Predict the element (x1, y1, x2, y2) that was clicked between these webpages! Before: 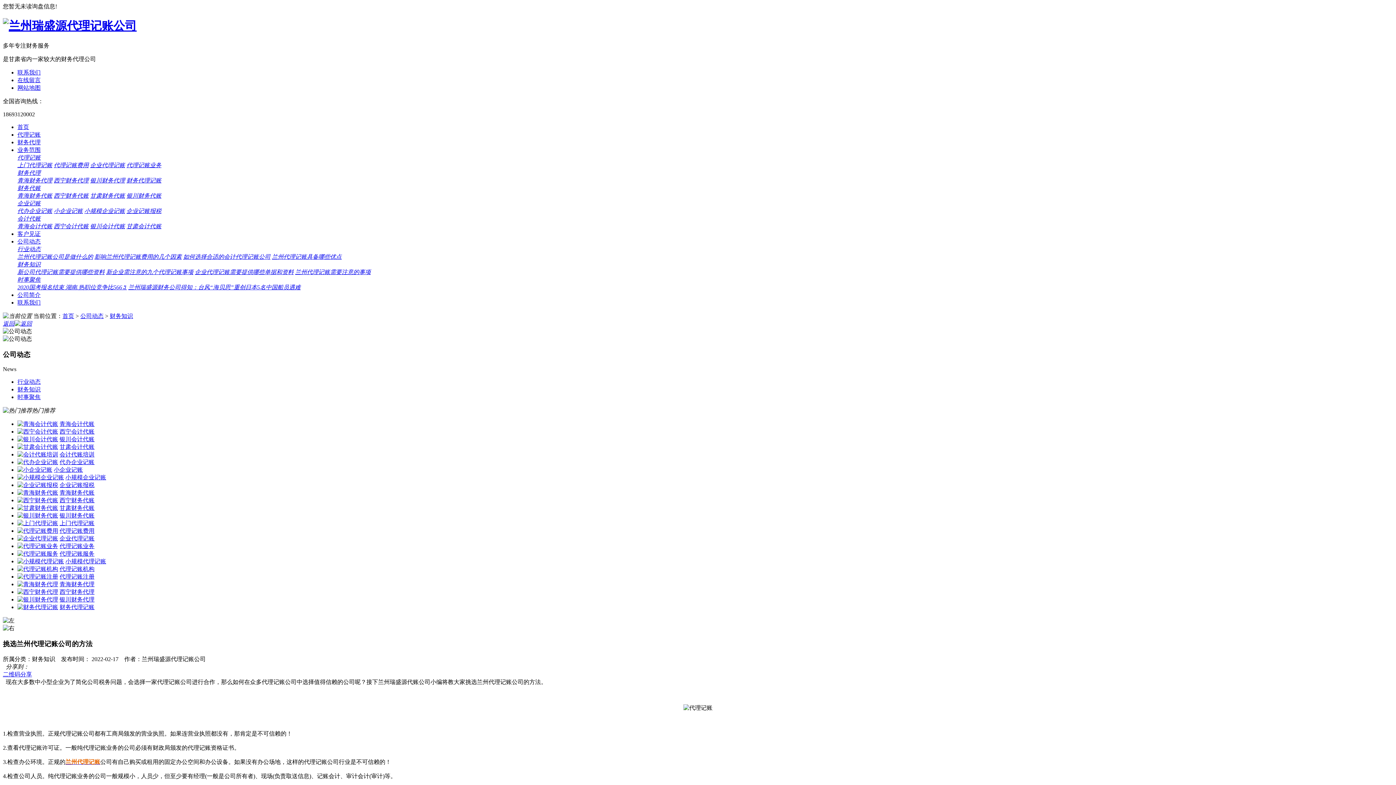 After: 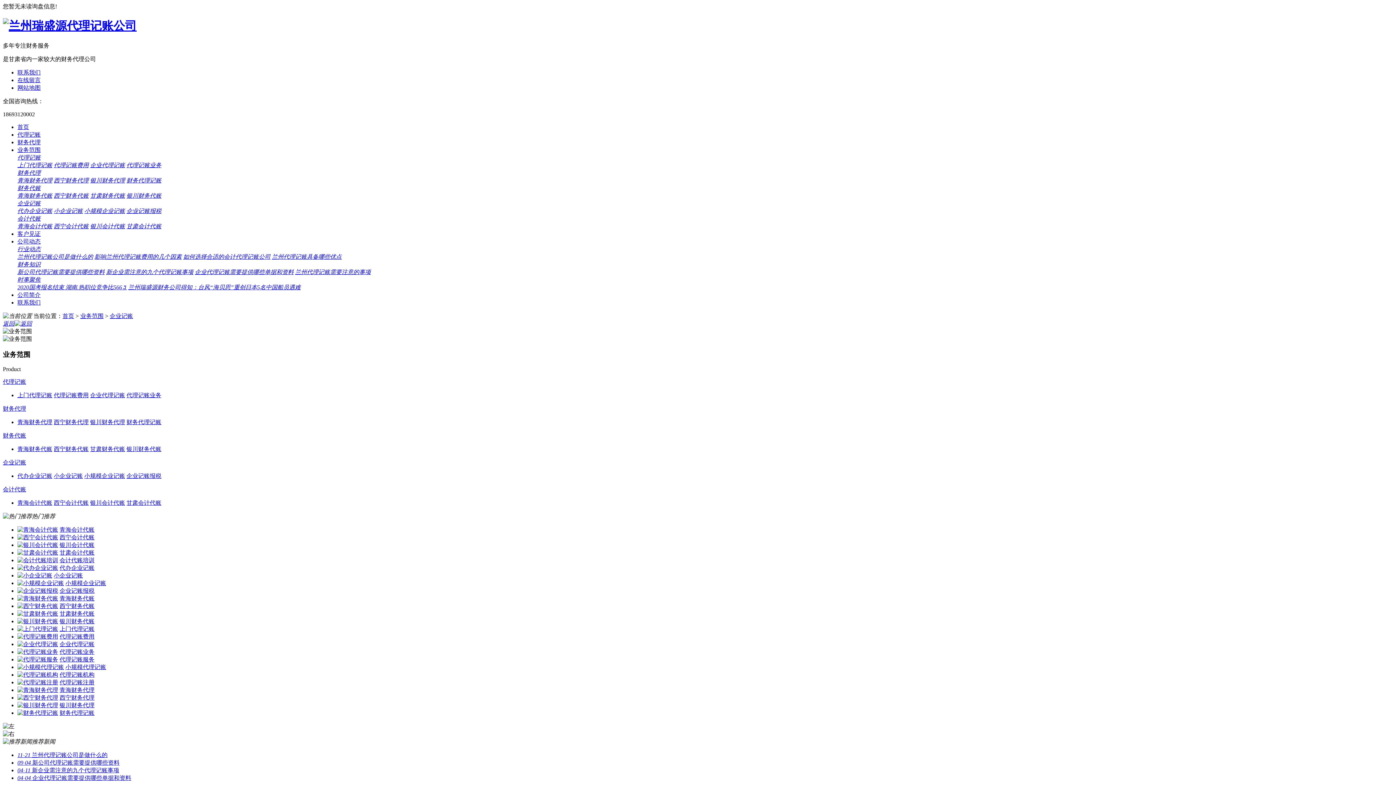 Action: label: 代办企业记账 bbox: (59, 459, 94, 465)